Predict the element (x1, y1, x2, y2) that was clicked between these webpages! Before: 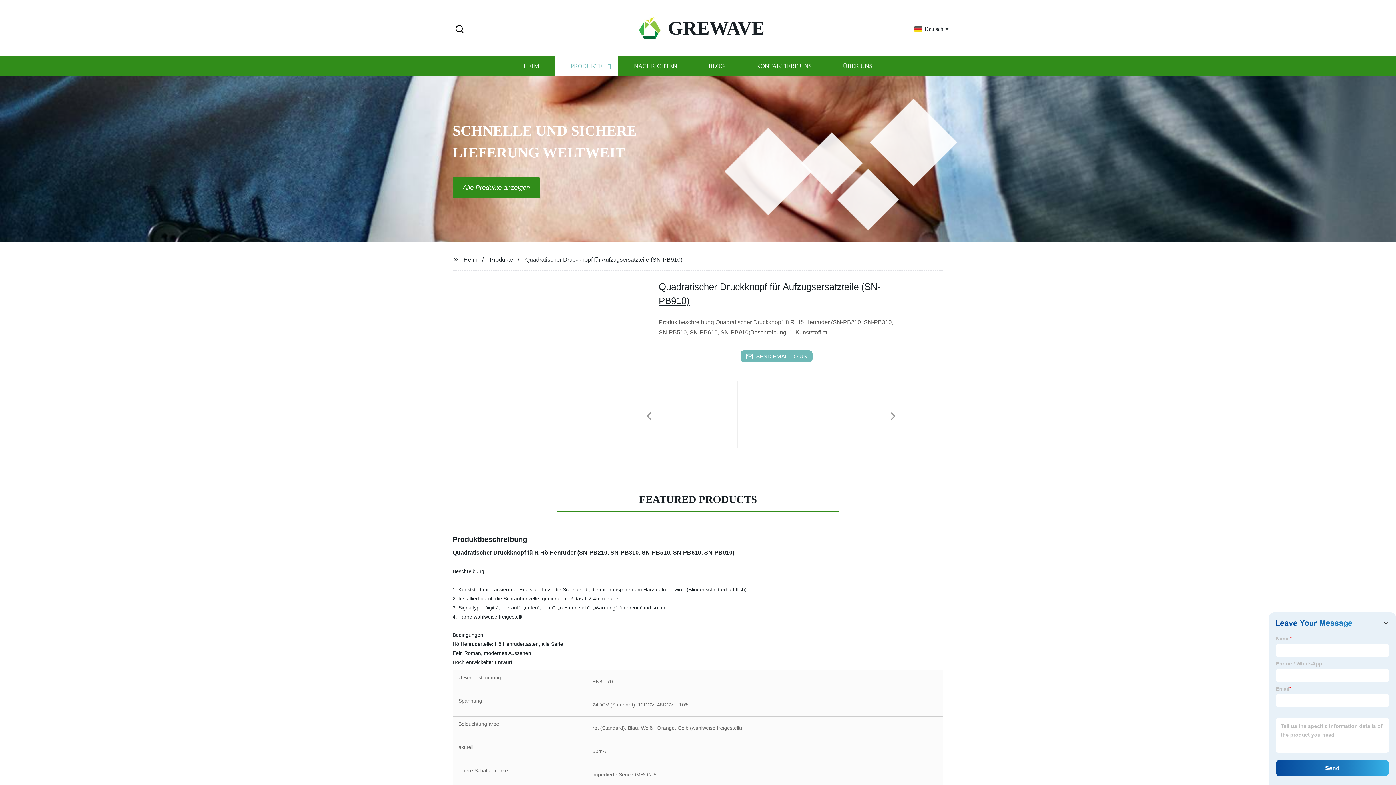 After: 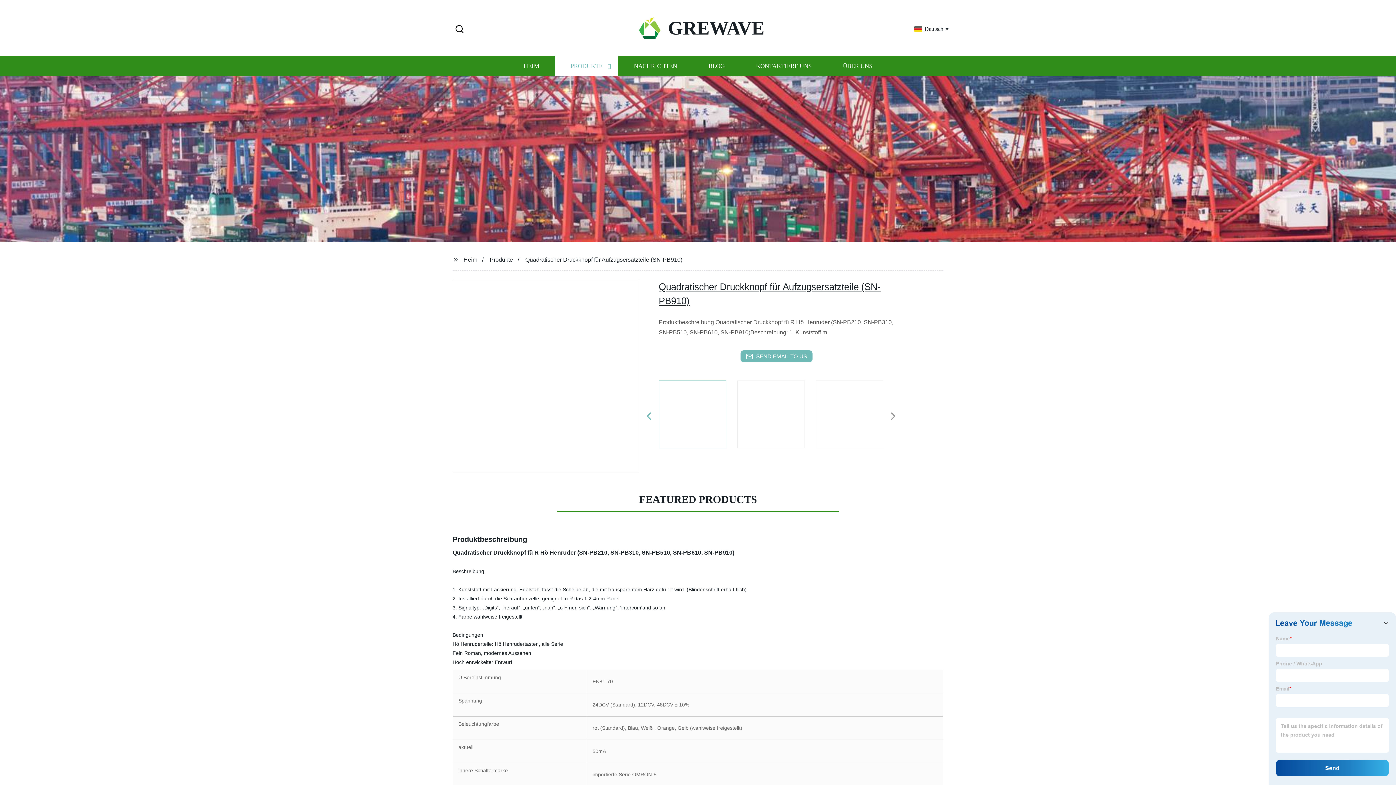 Action: label: Previous bbox: (640, 409, 657, 424)